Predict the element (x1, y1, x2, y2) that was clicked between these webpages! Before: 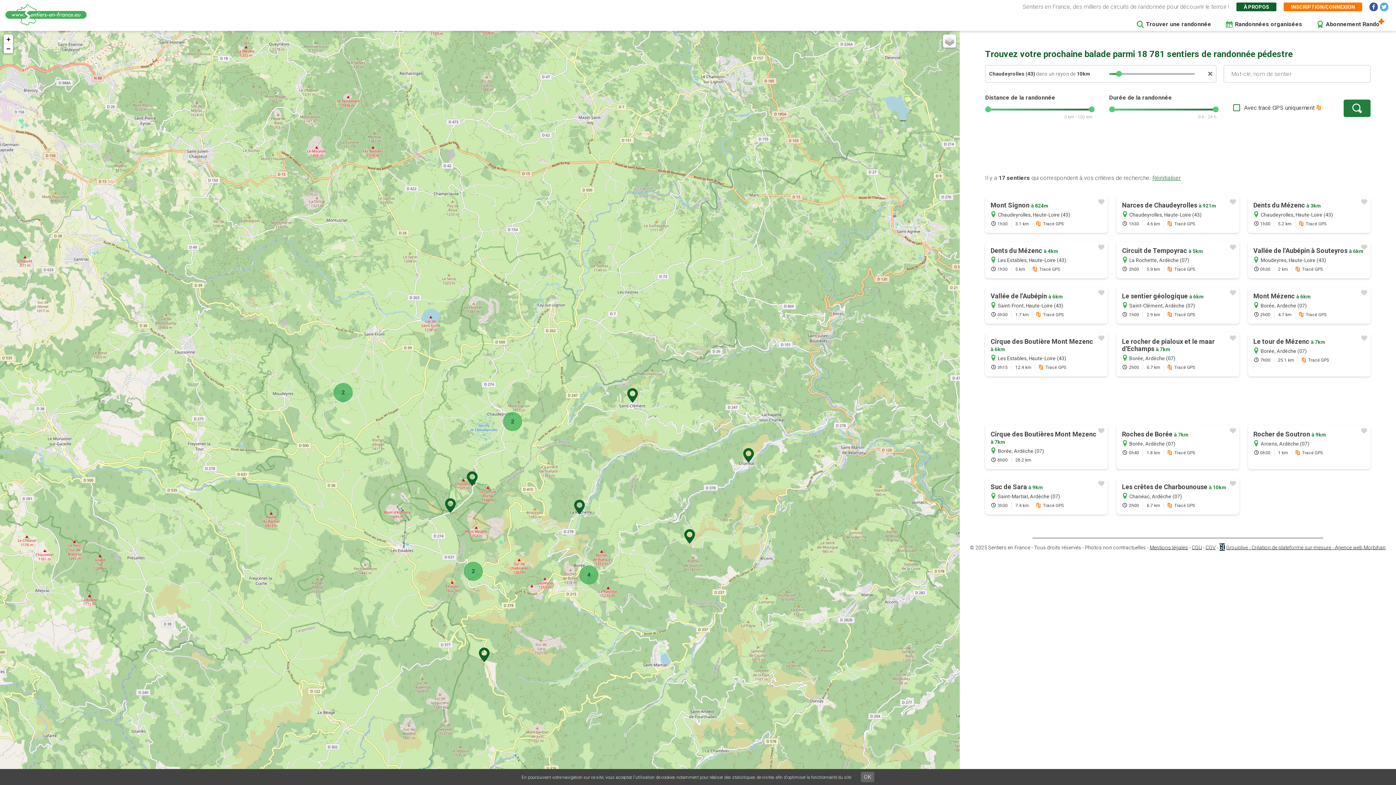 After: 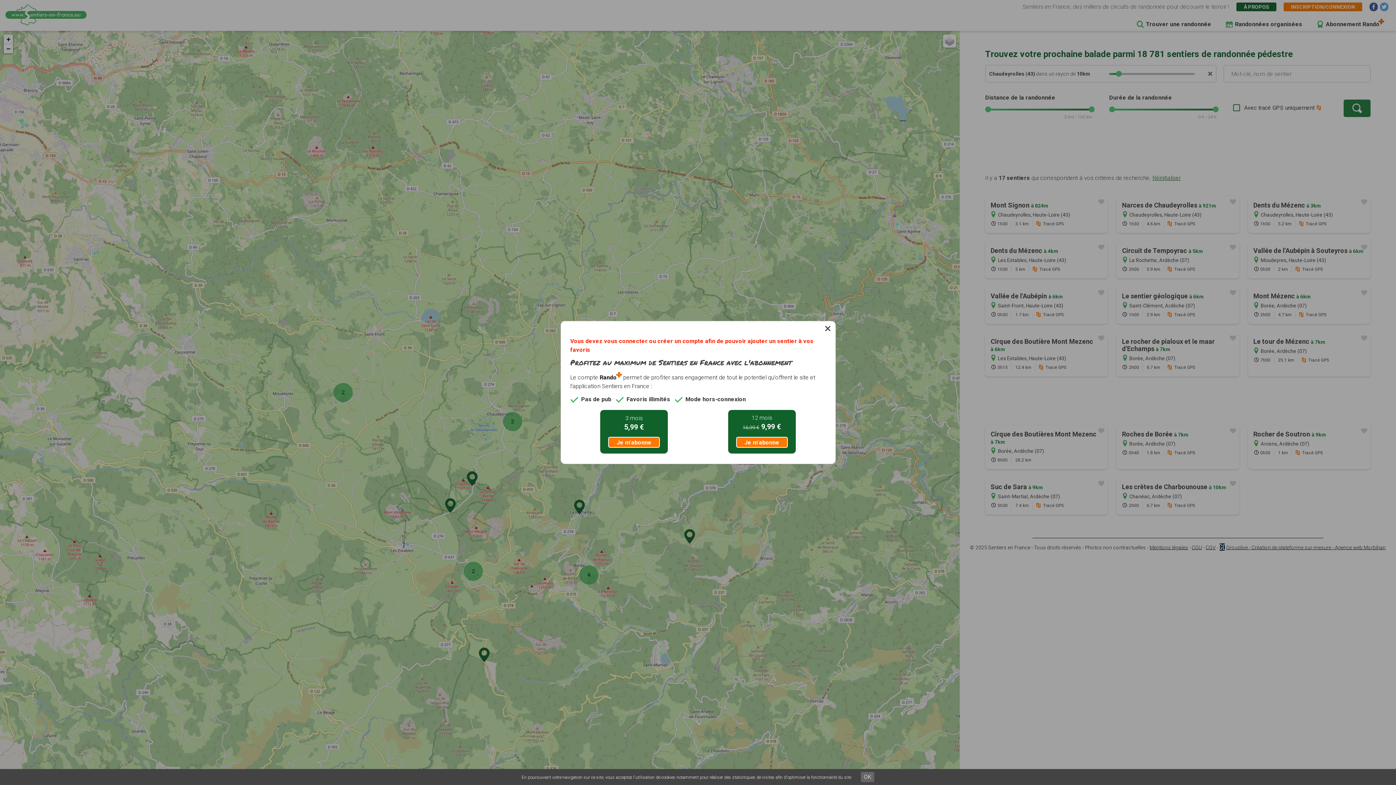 Action: bbox: (1098, 289, 1105, 296)